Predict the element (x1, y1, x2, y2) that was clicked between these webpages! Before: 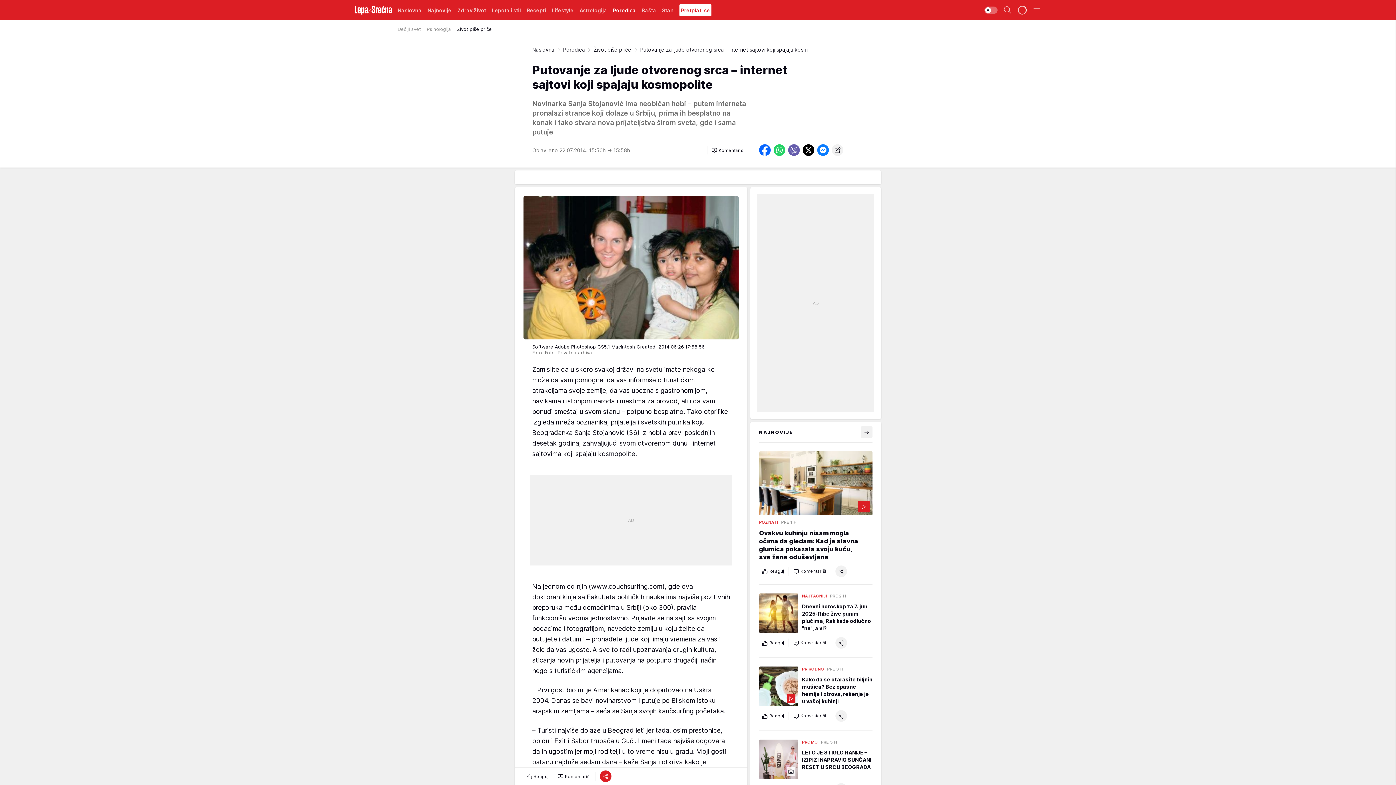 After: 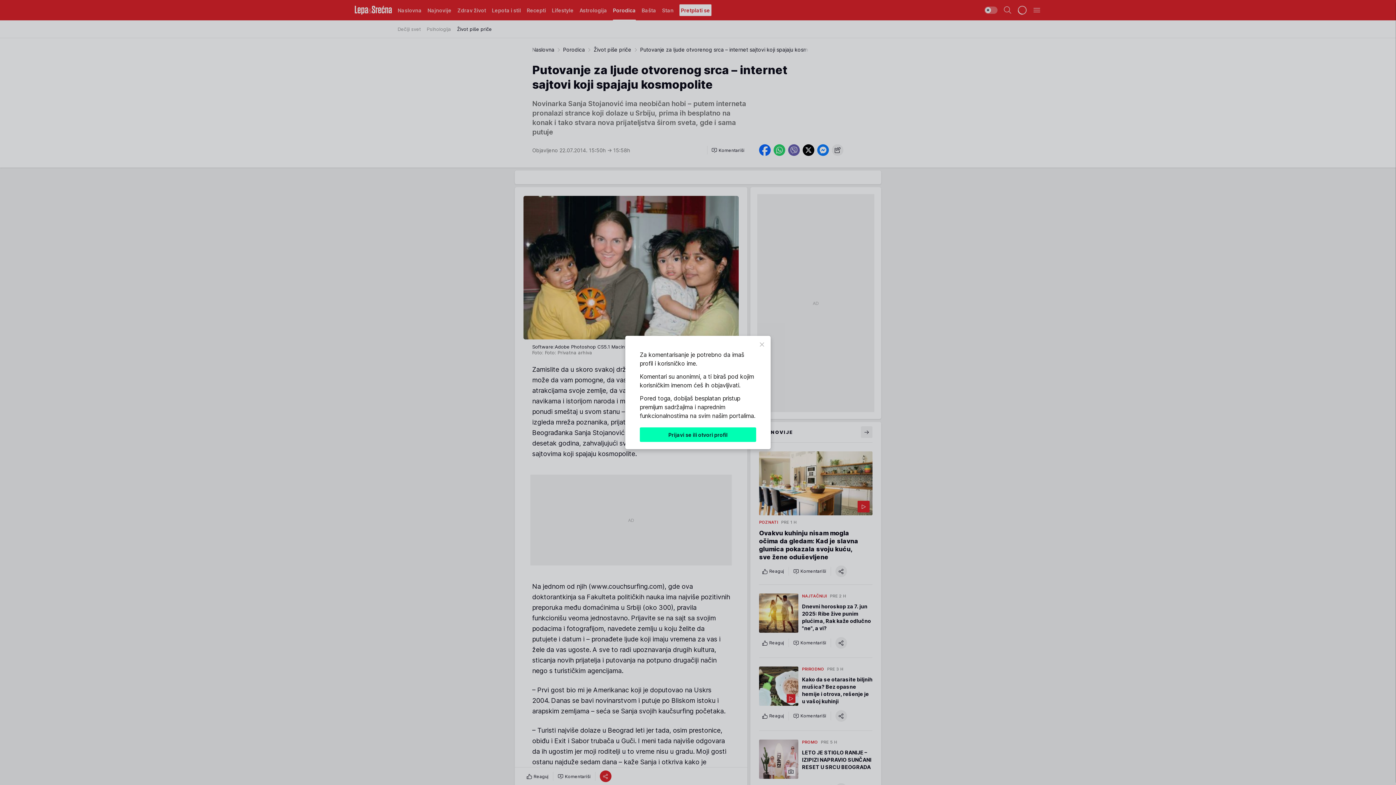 Action: label: Komentariši bbox: (708, 144, 747, 156)